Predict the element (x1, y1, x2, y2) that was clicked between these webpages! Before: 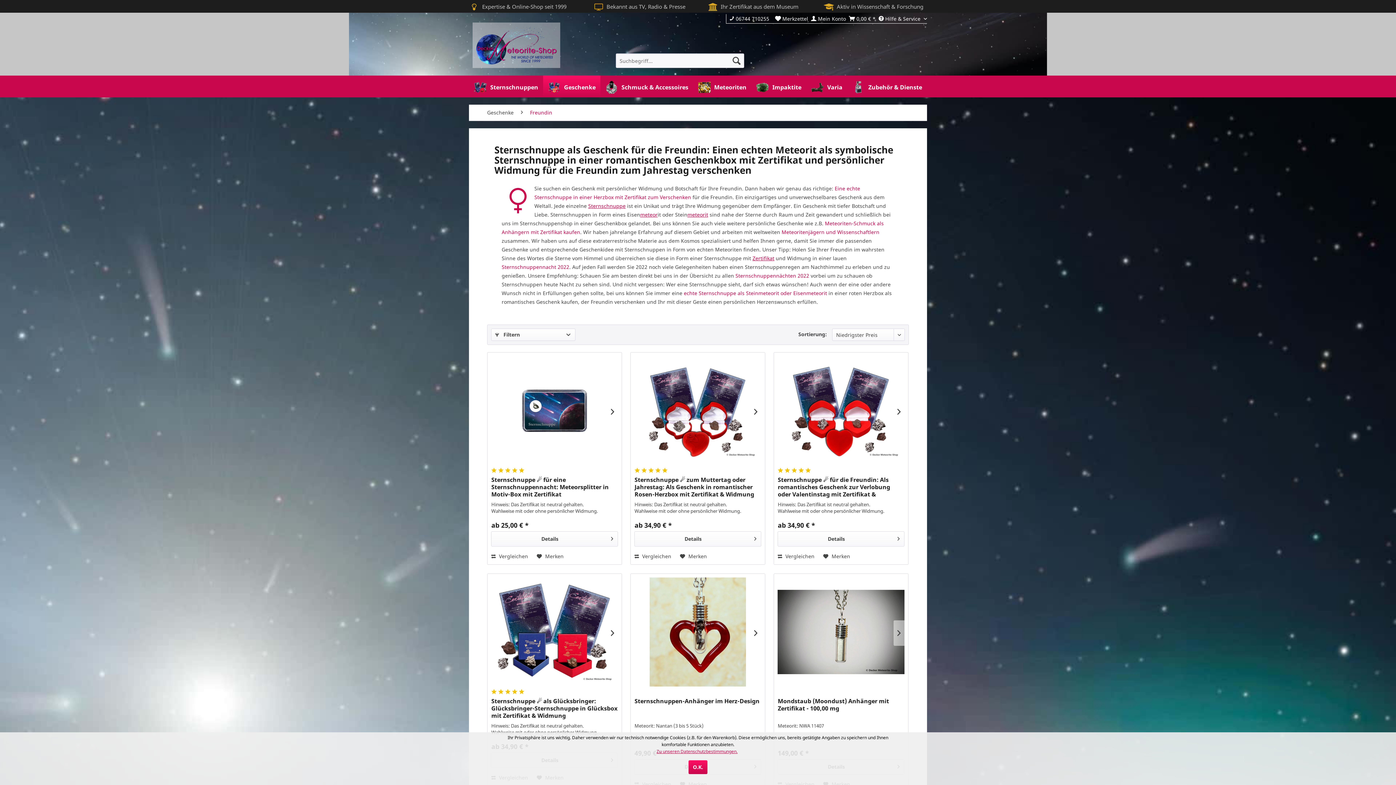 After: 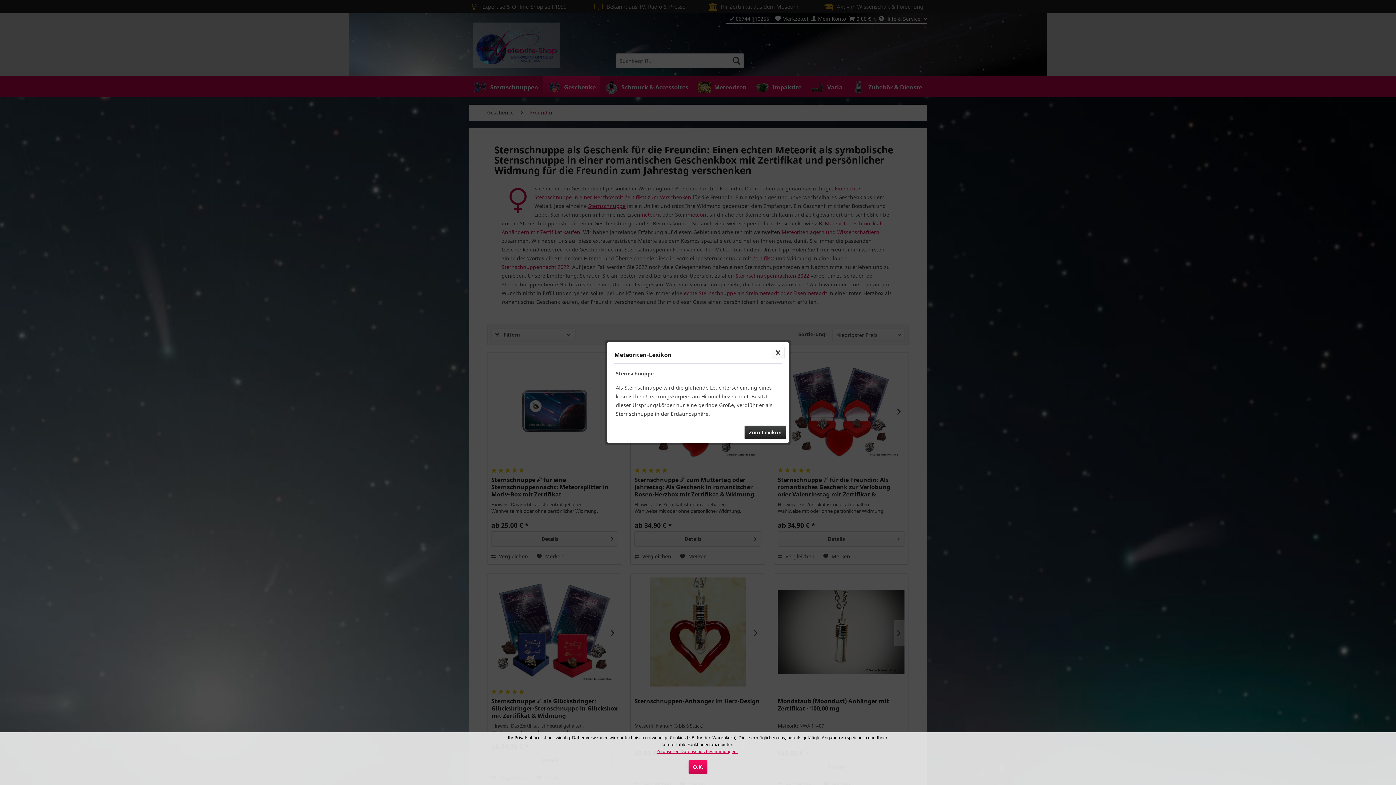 Action: bbox: (588, 202, 625, 209) label: Sternschnuppe